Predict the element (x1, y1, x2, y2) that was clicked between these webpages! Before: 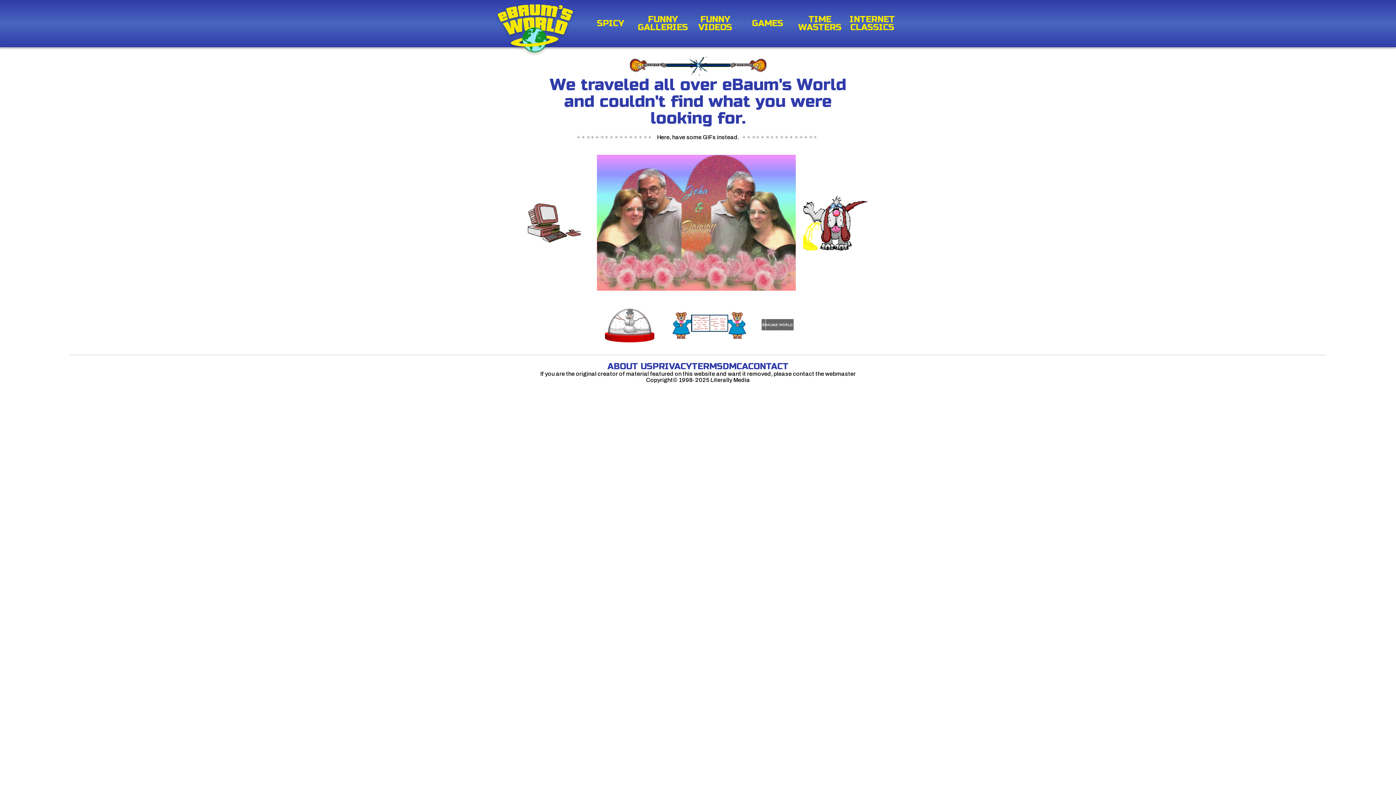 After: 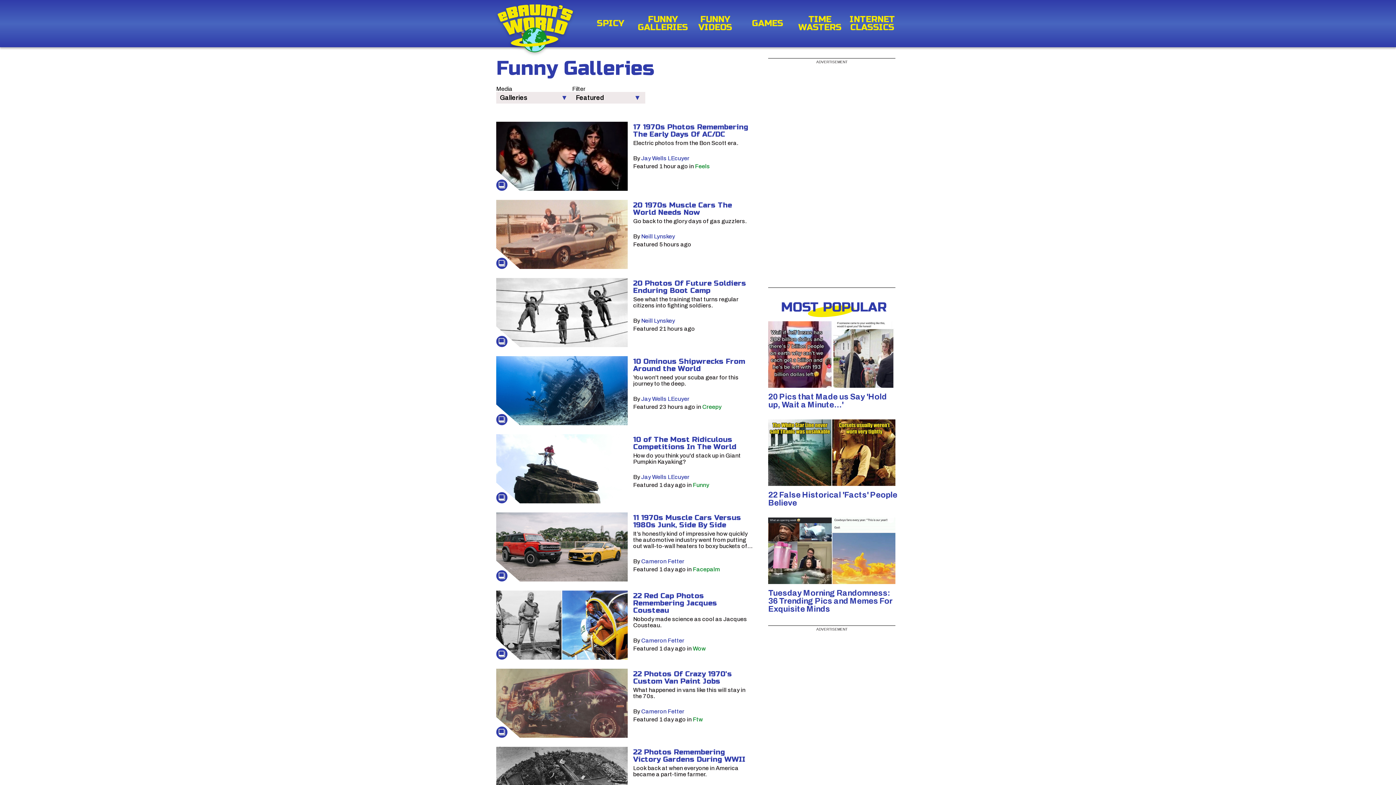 Action: label: FUNNY GALLERIES bbox: (636, 15, 689, 31)